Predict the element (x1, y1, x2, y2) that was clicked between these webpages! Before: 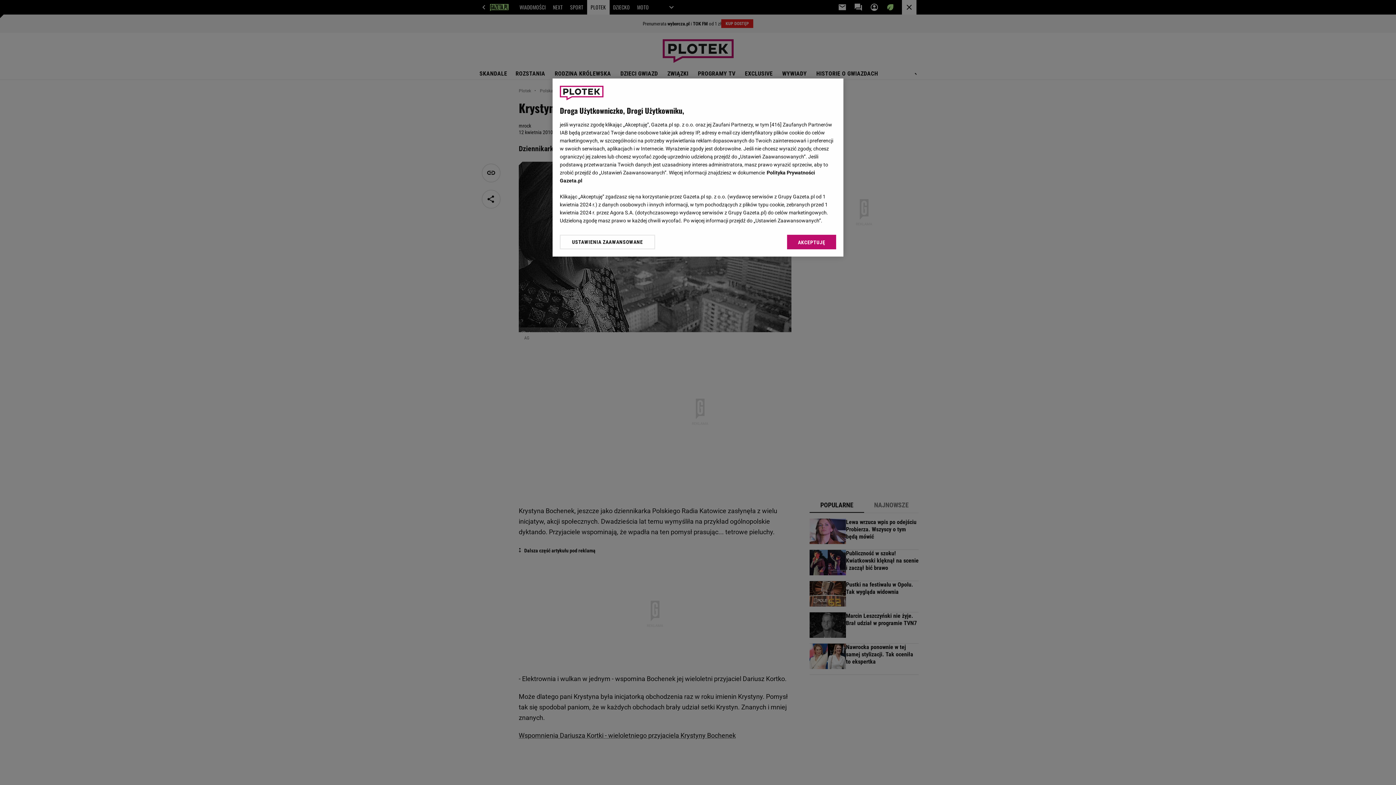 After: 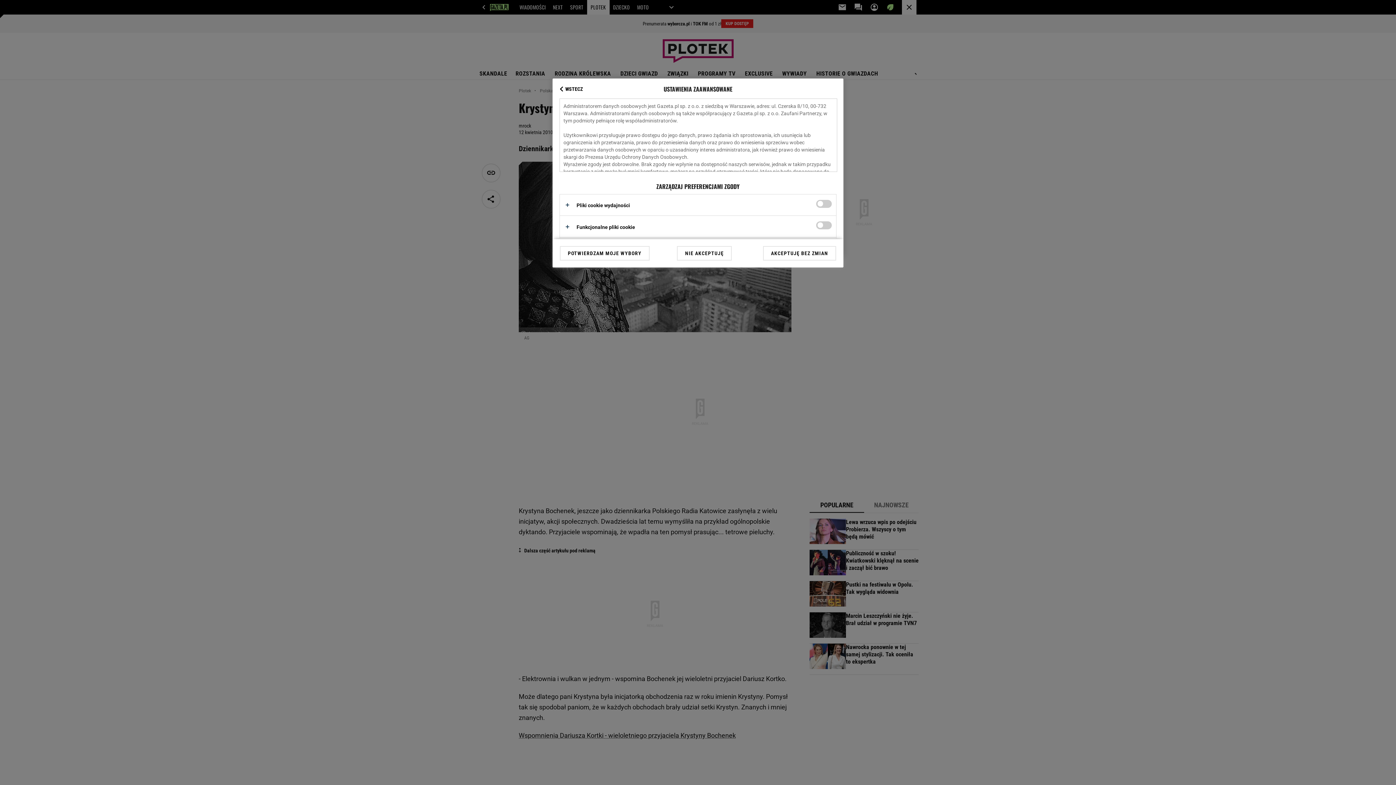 Action: label: USTAWIENIA ZAAWANSOWANE bbox: (560, 234, 655, 249)